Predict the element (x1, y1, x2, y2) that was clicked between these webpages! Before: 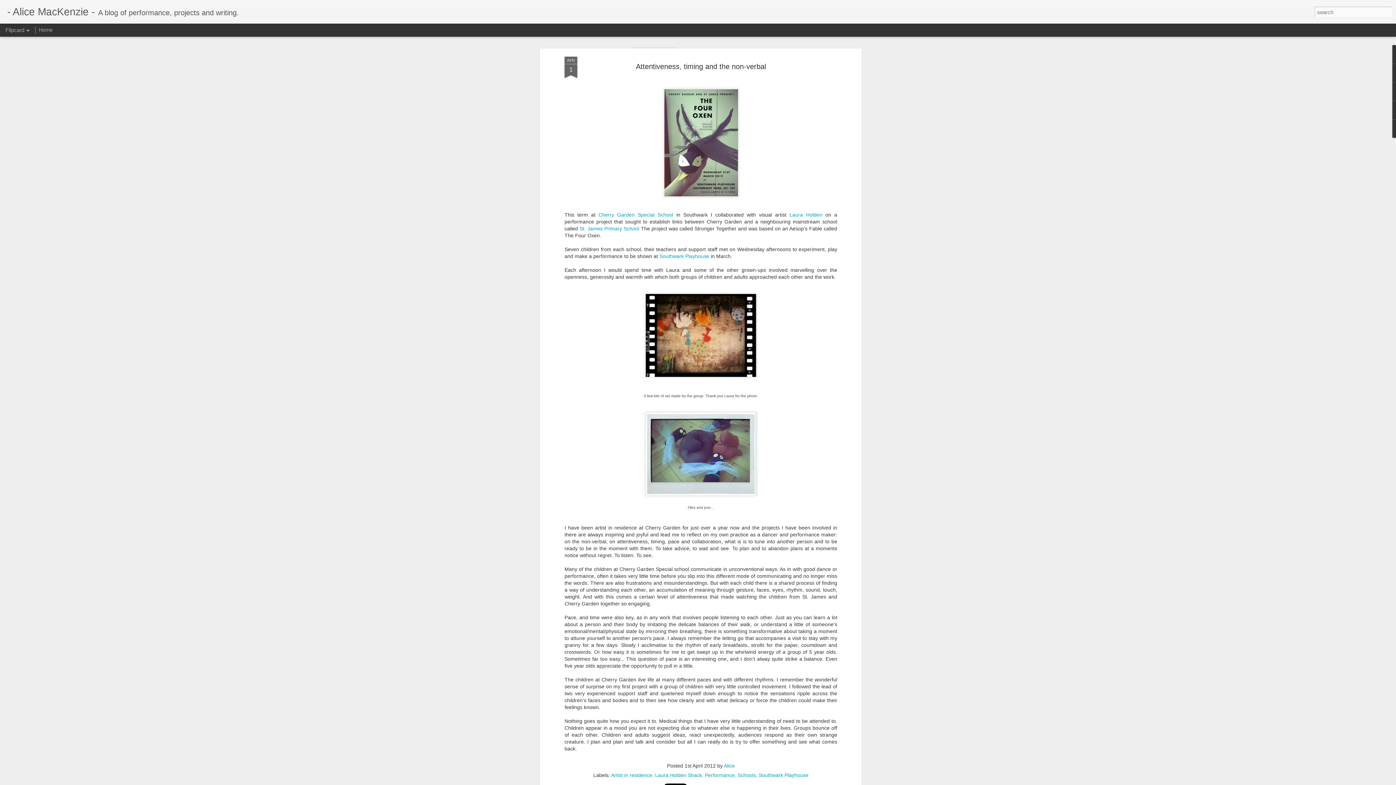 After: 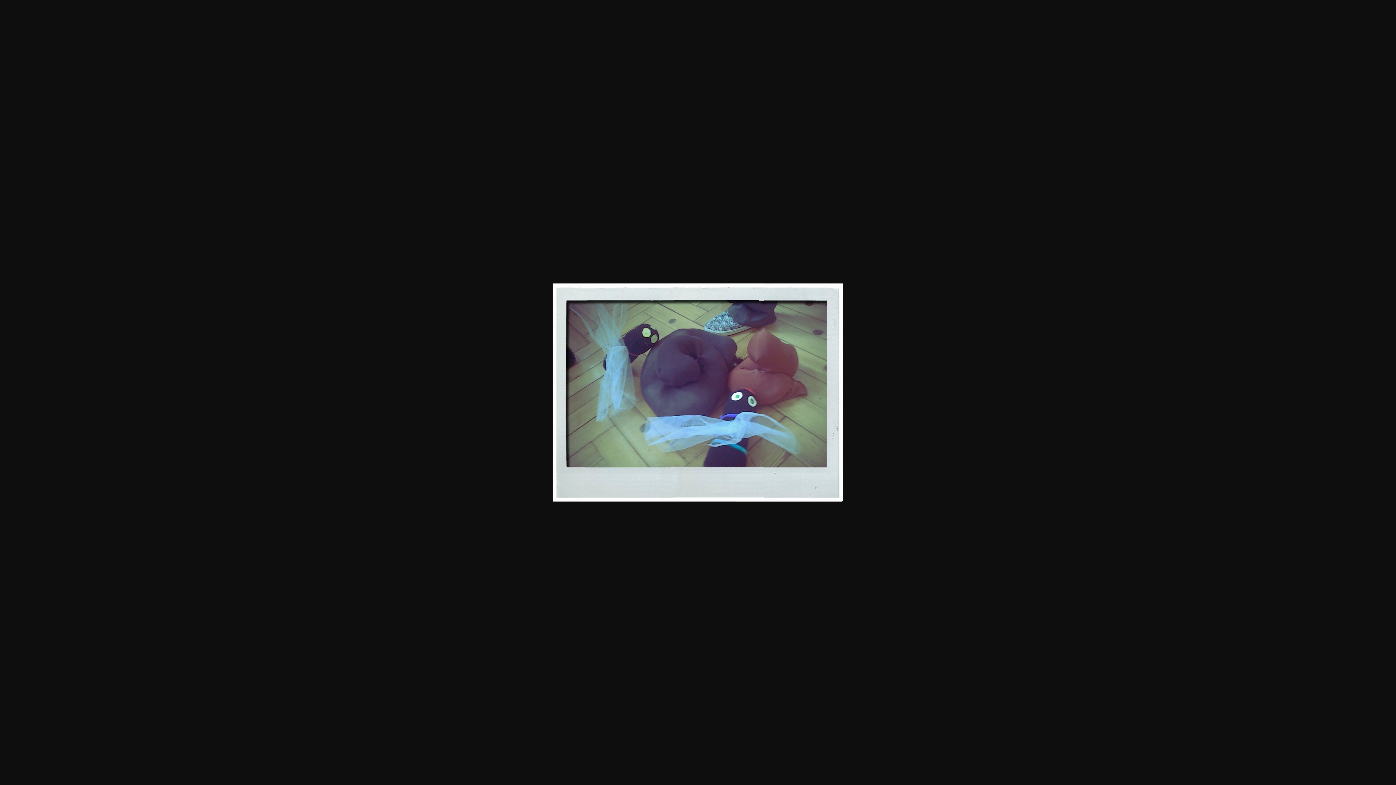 Action: bbox: (642, 497, 759, 503)